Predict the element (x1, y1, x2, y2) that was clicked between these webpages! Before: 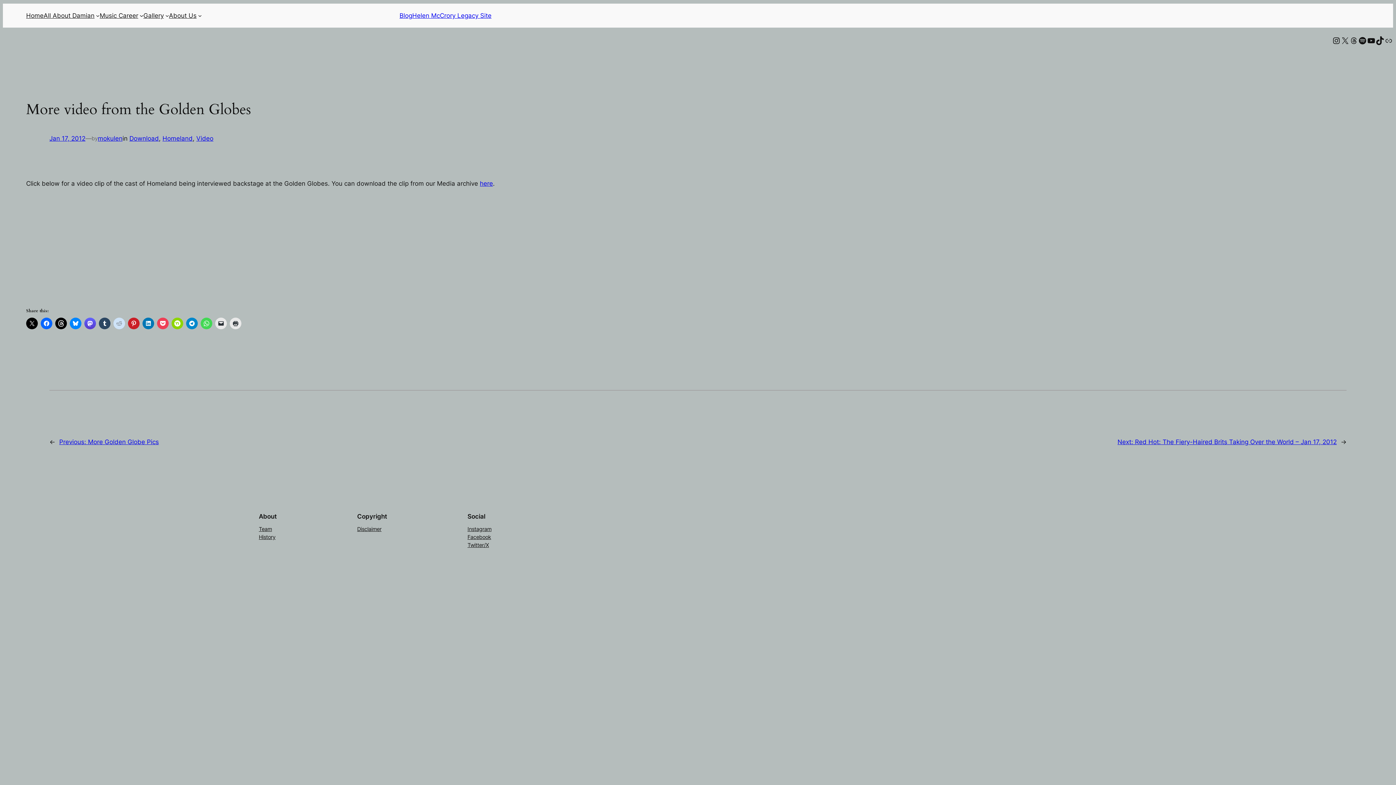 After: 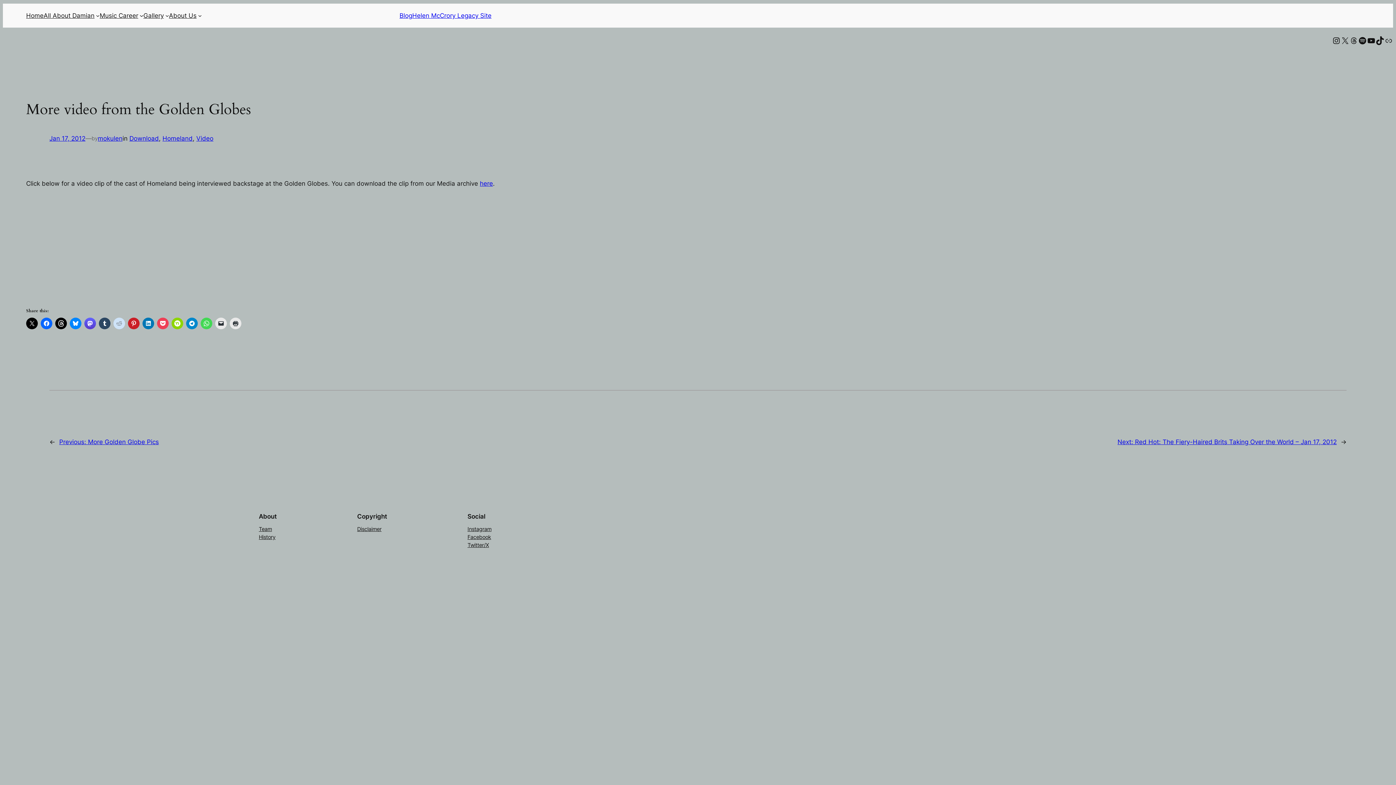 Action: label: Twitter/X bbox: (467, 541, 489, 549)